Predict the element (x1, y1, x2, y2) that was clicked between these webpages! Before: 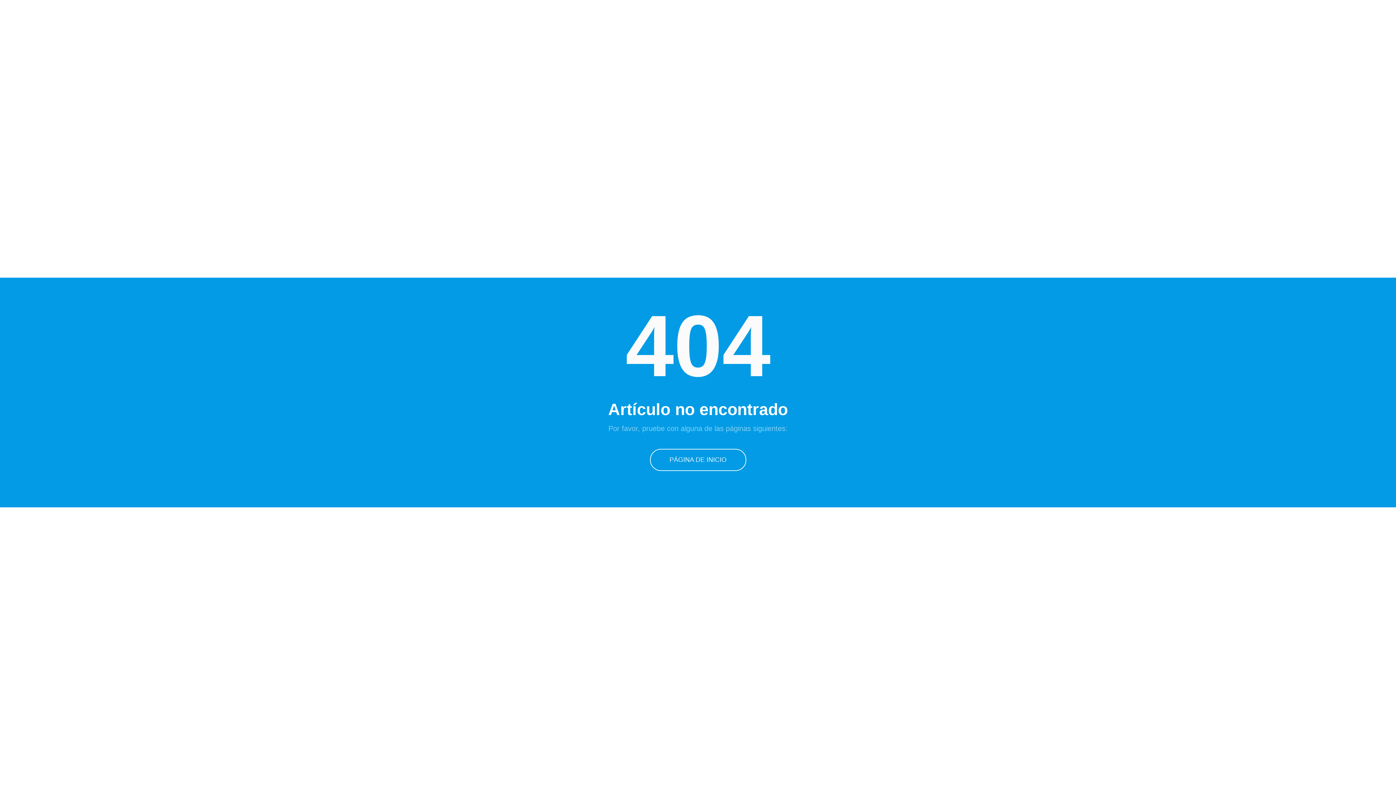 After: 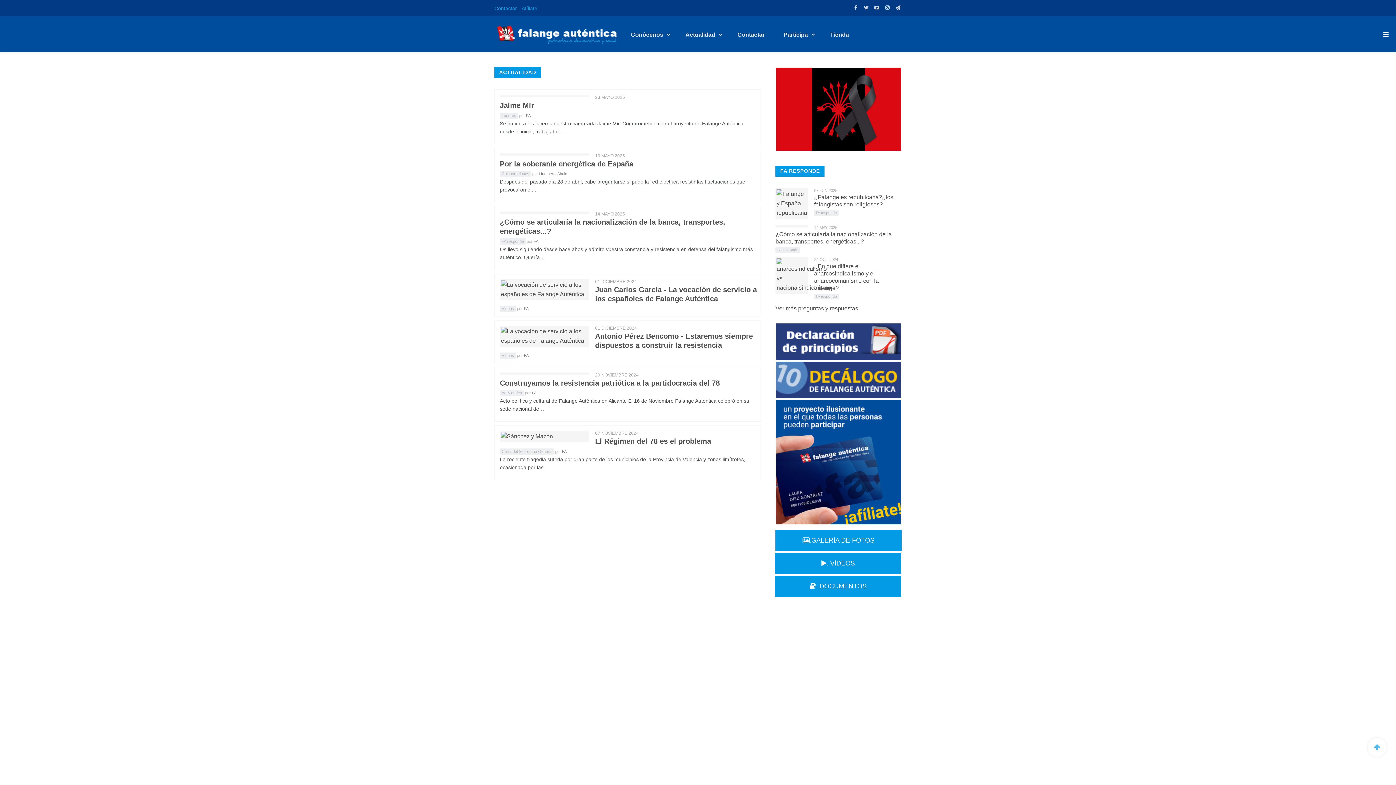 Action: bbox: (650, 449, 746, 471) label: PÁGINA DE INICIO